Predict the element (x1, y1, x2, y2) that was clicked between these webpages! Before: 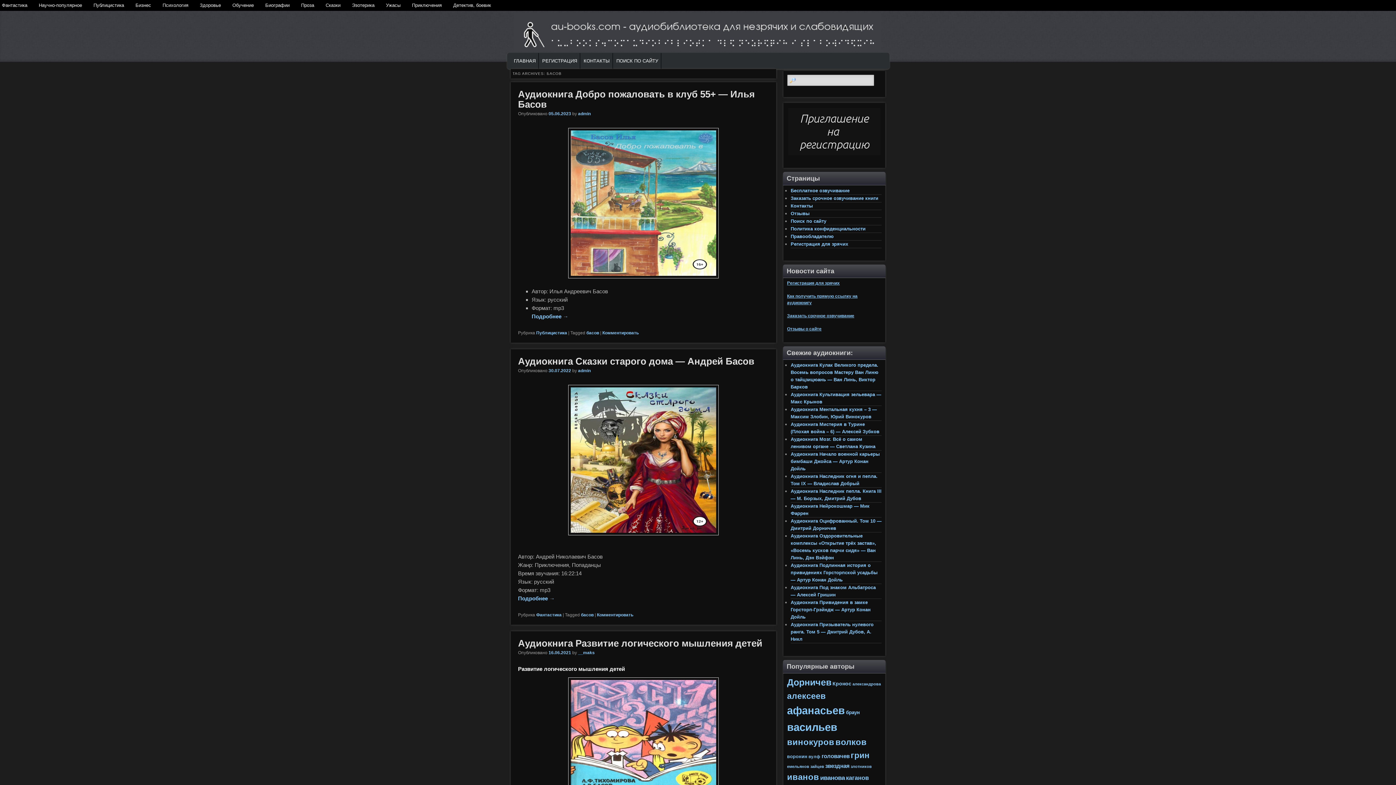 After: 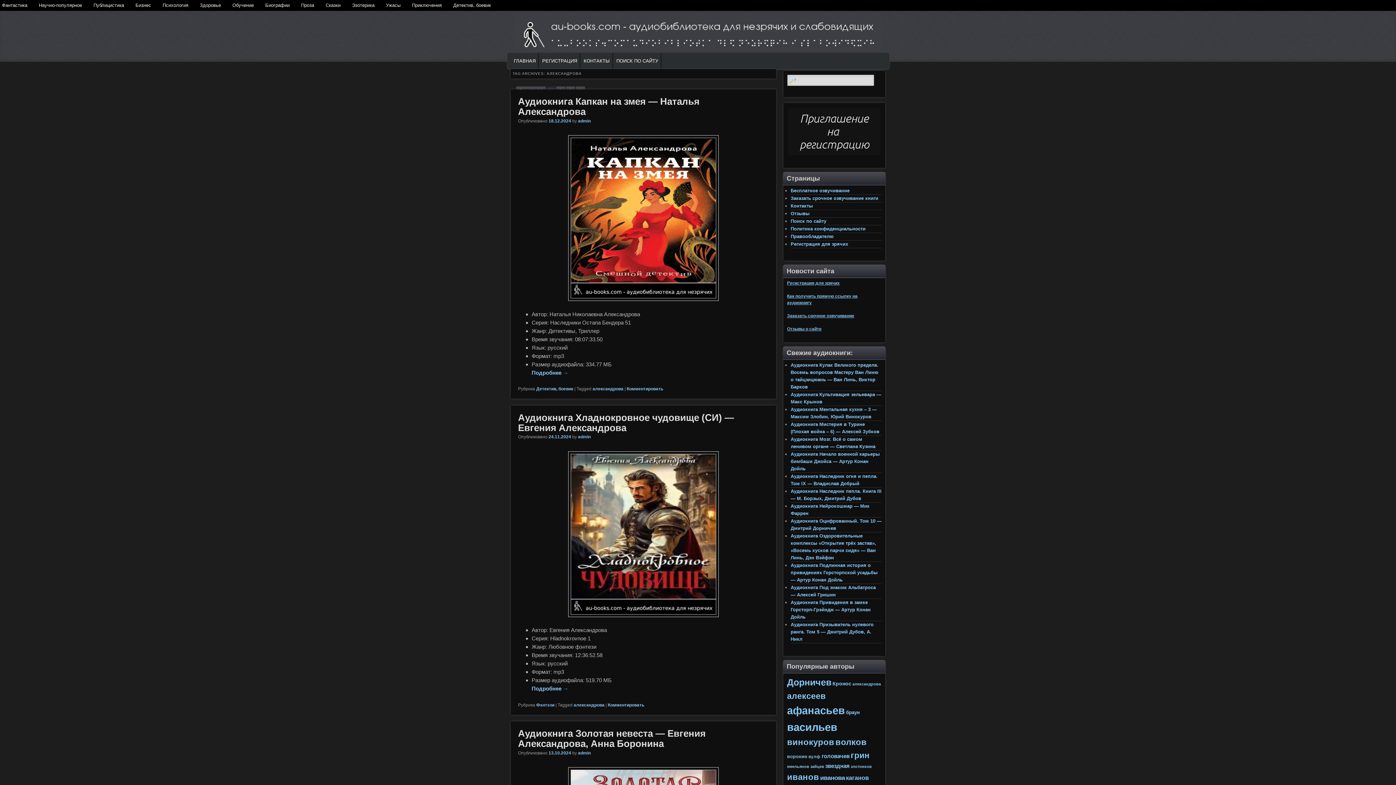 Action: label: александрова (63 элемента) bbox: (852, 682, 881, 686)